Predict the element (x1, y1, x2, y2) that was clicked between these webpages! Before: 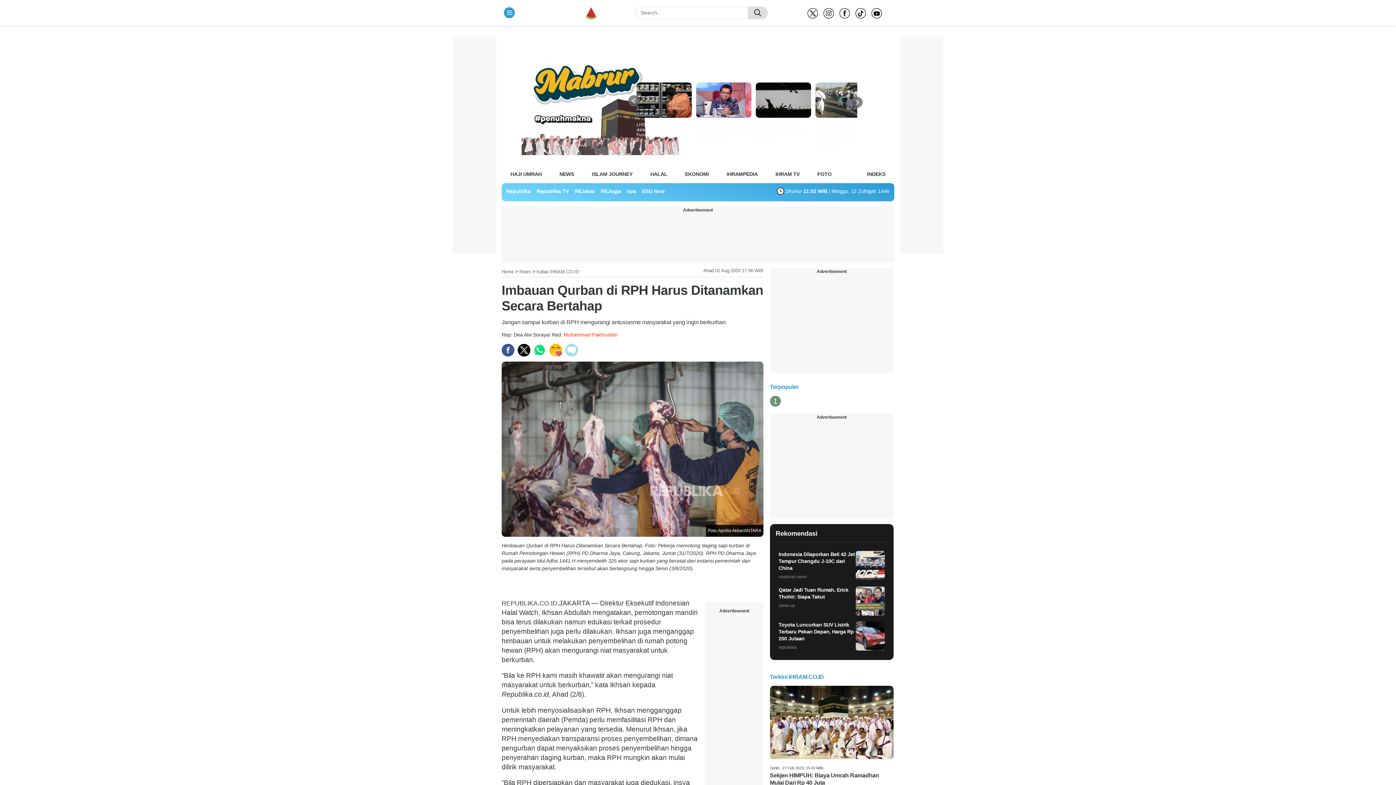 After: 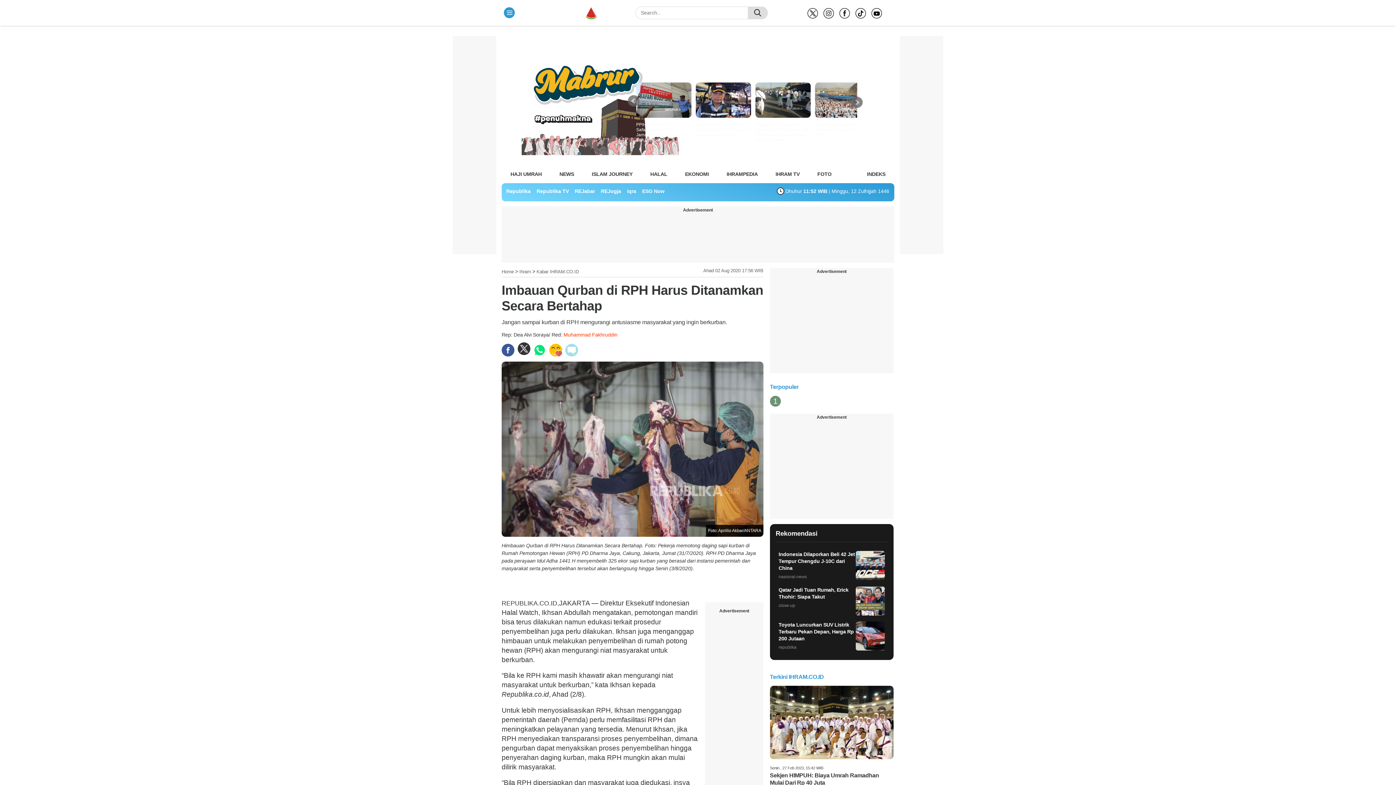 Action: bbox: (517, 343, 530, 356)